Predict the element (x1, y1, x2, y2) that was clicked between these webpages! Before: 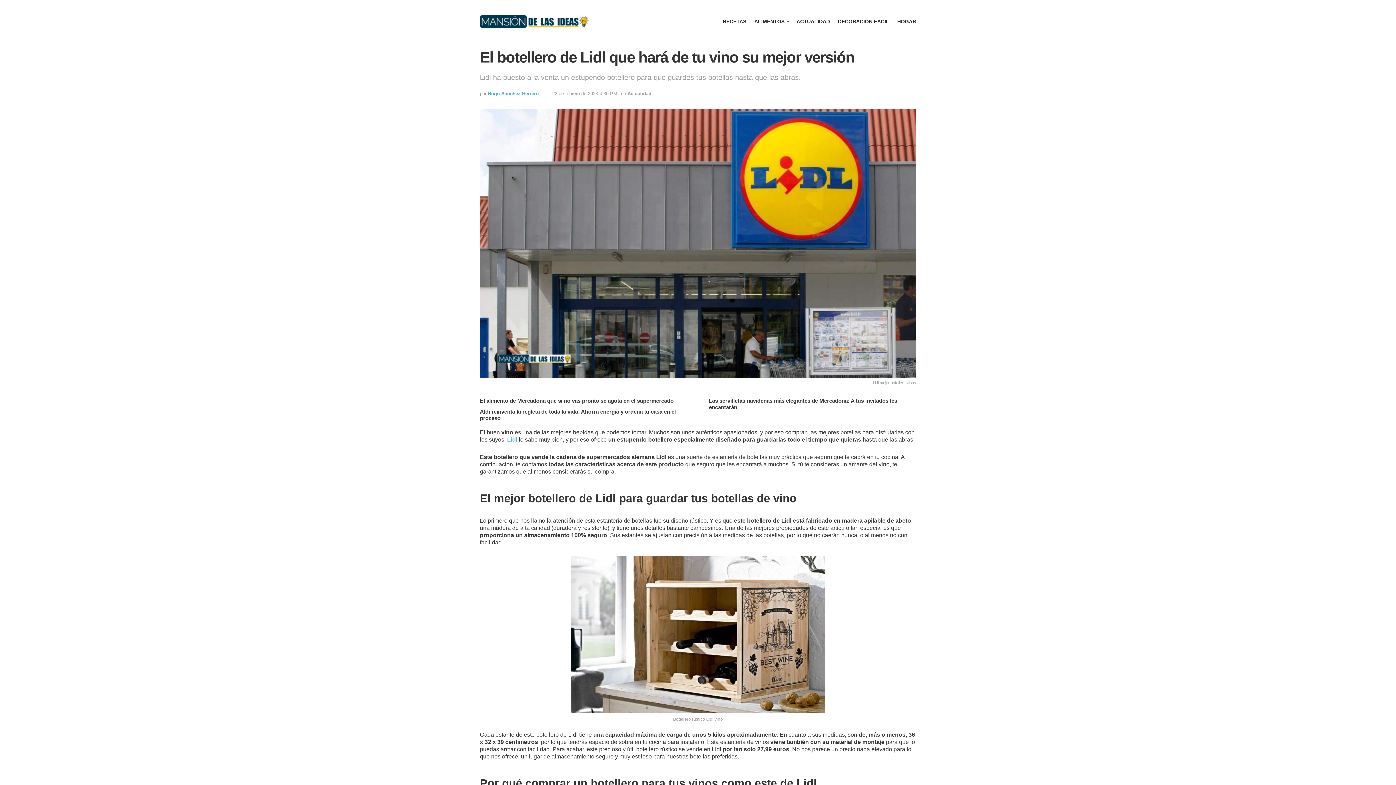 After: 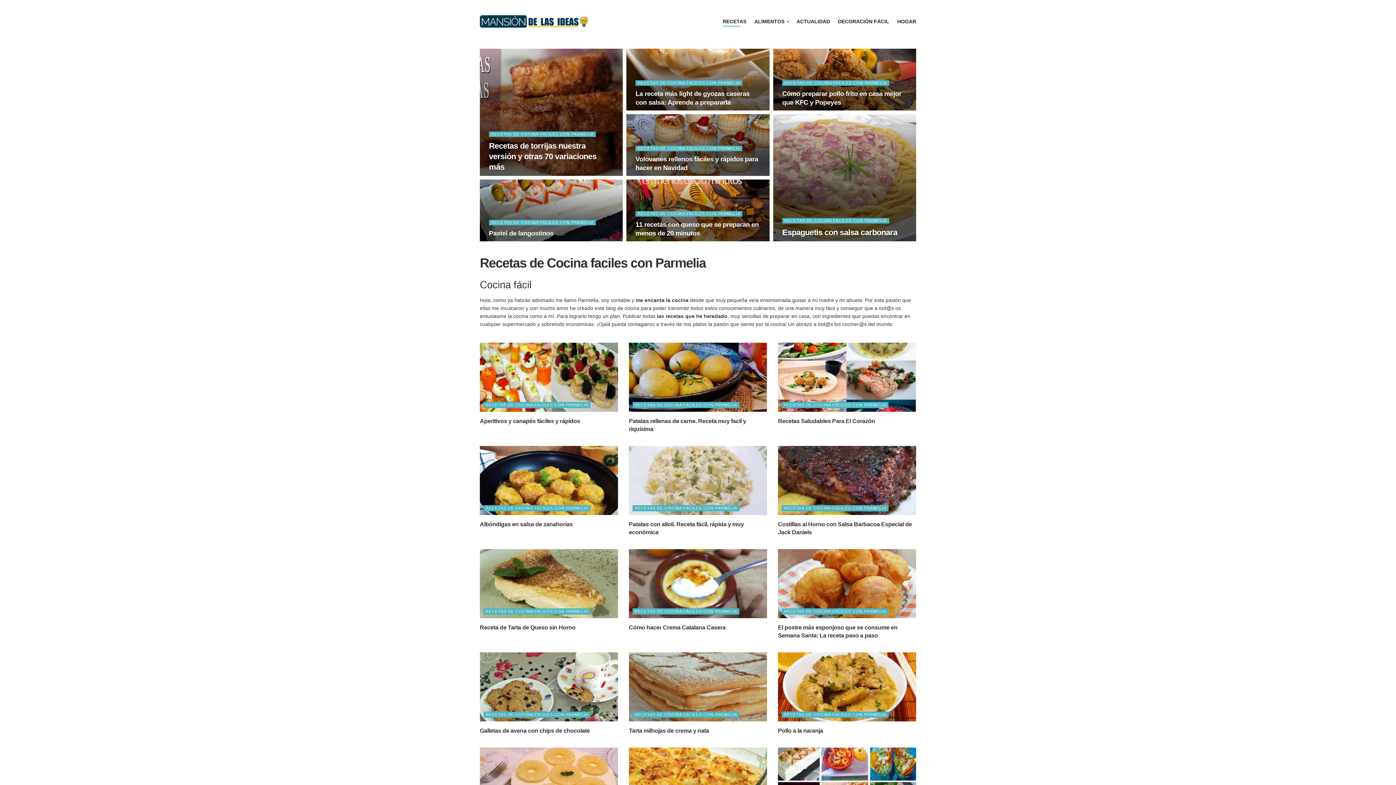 Action: label: RECETAS bbox: (722, 16, 746, 26)